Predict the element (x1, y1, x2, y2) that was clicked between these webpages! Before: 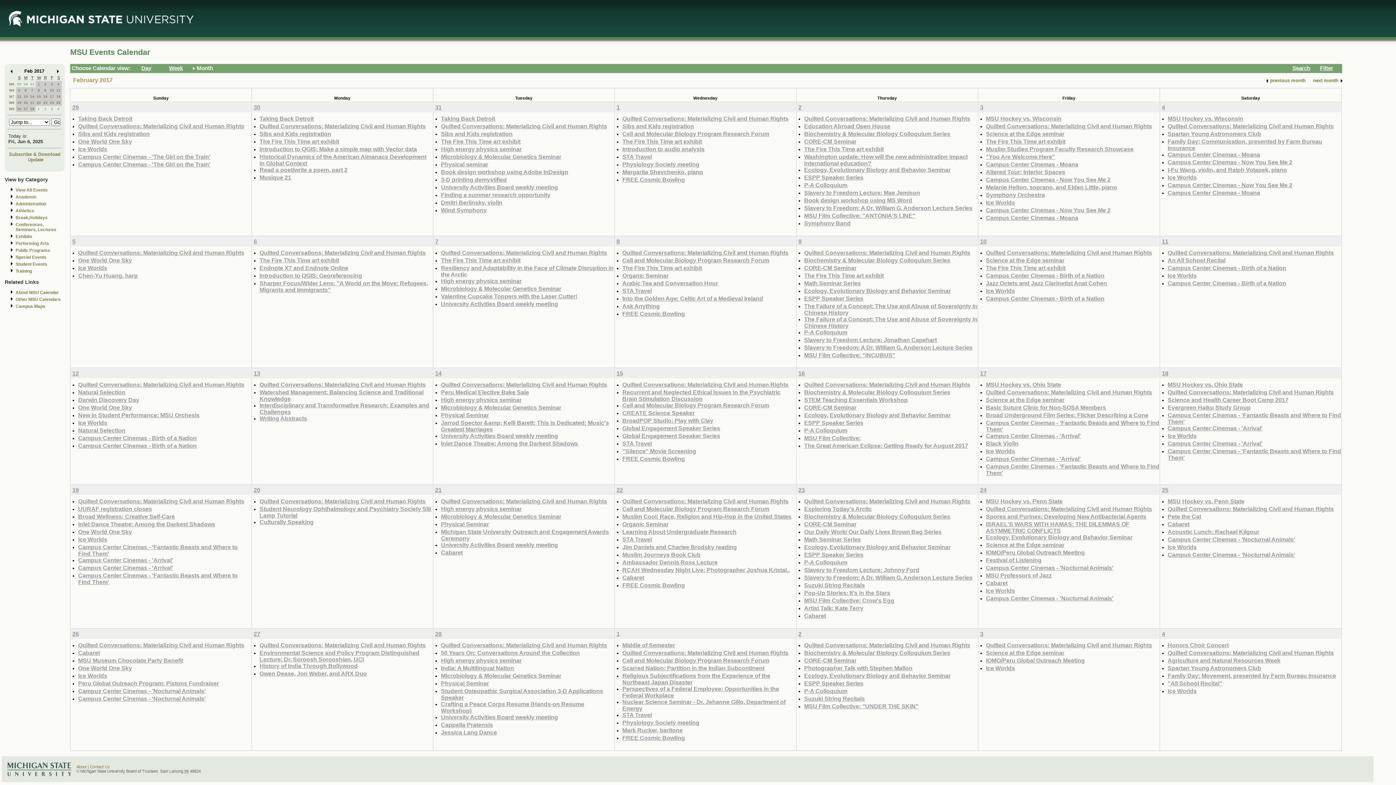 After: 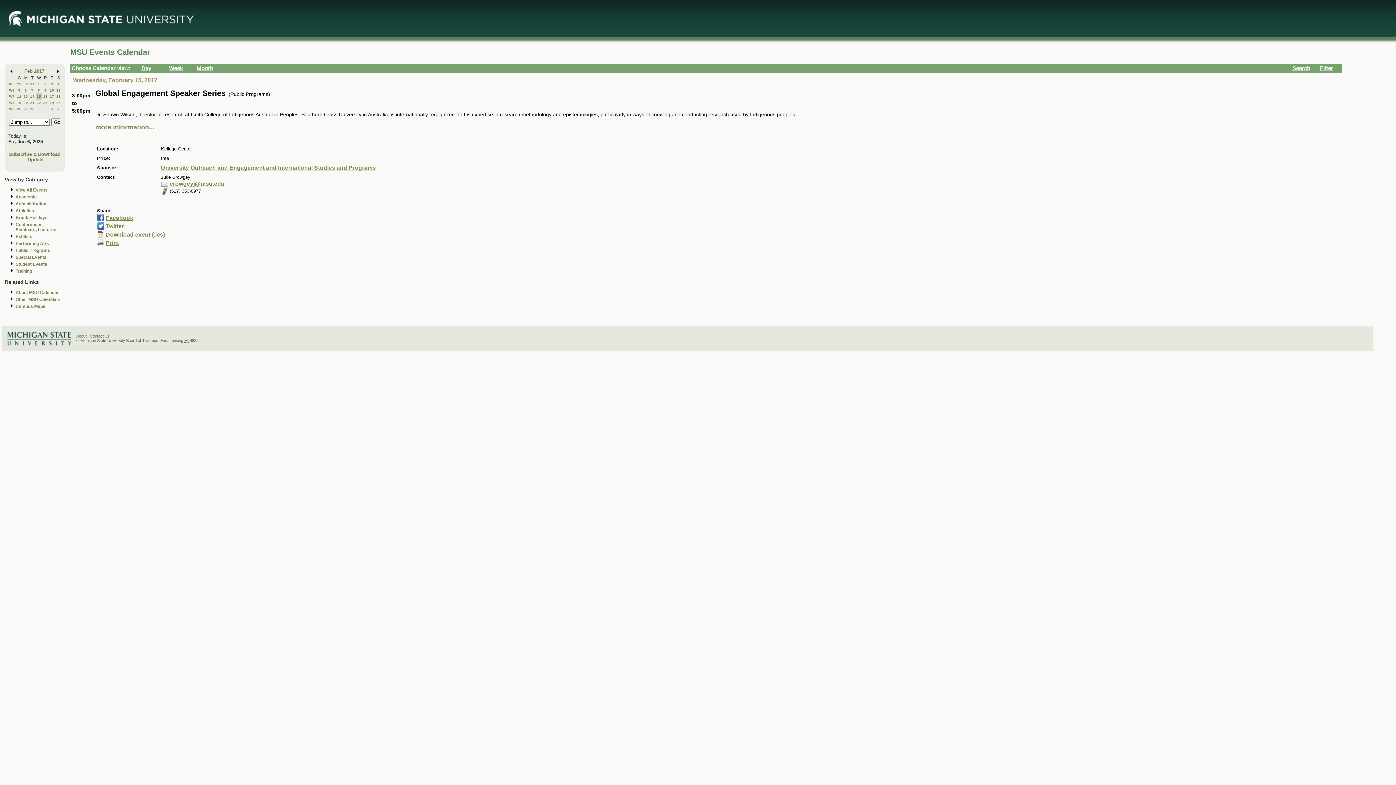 Action: bbox: (622, 424, 720, 431) label: Global Engagement Speaker Series